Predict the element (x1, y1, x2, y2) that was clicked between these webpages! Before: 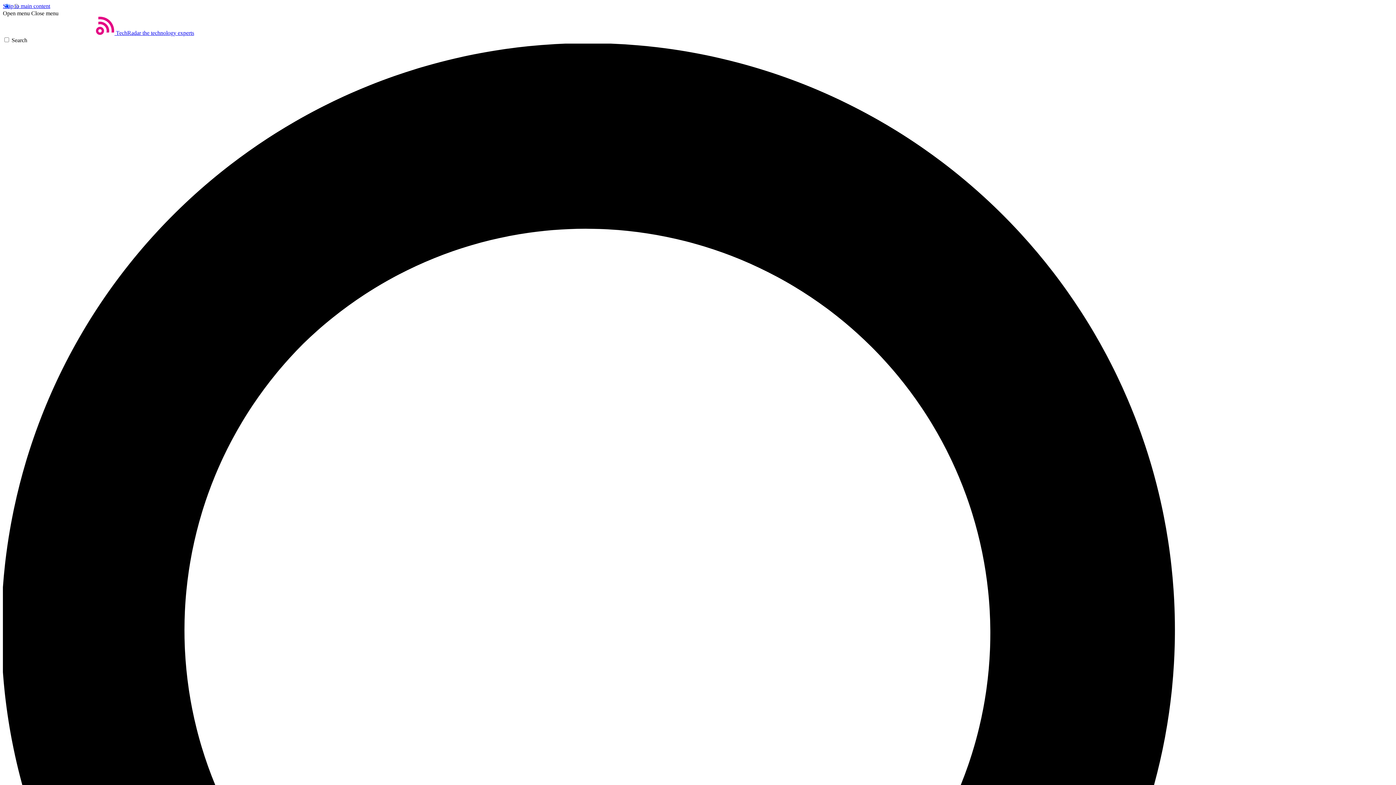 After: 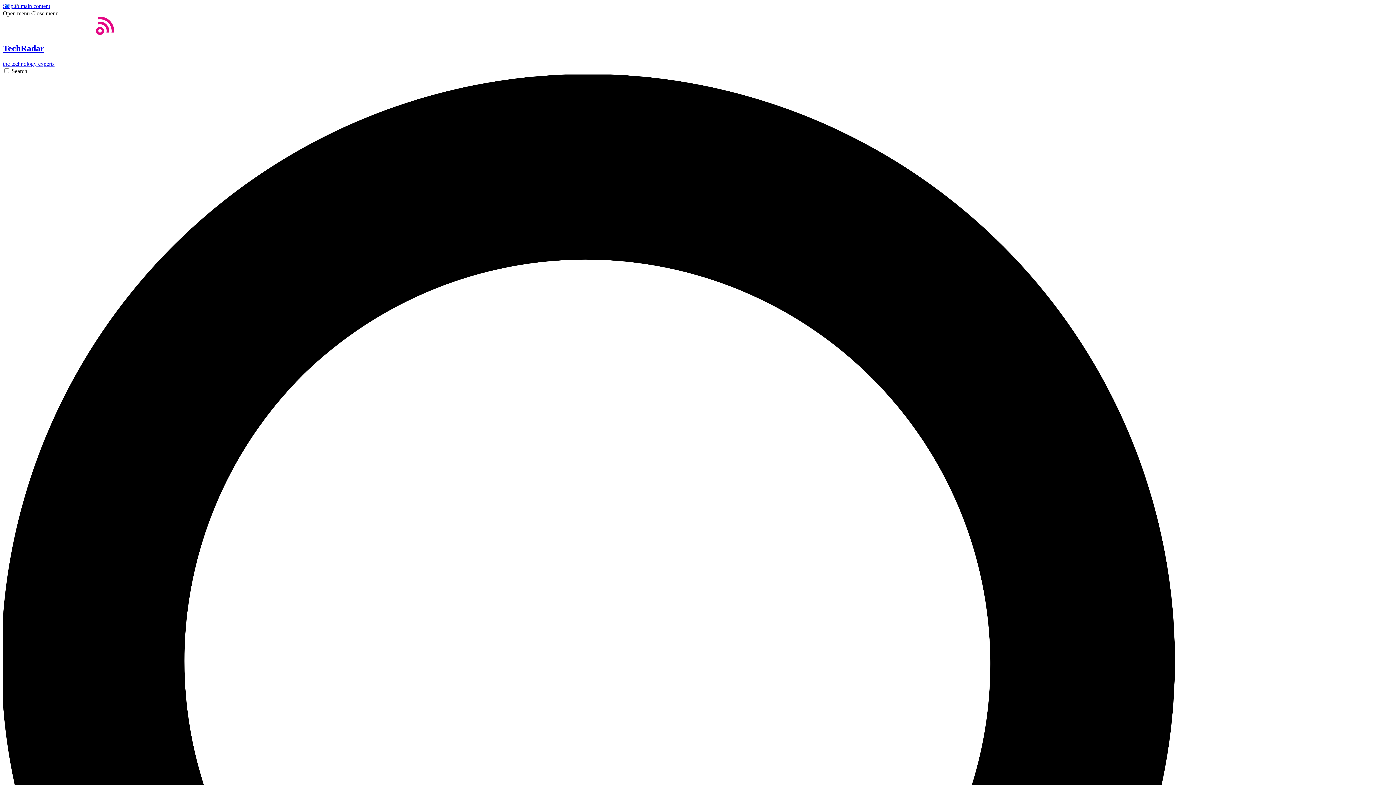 Action: bbox: (2, 29, 194, 36) label: Home